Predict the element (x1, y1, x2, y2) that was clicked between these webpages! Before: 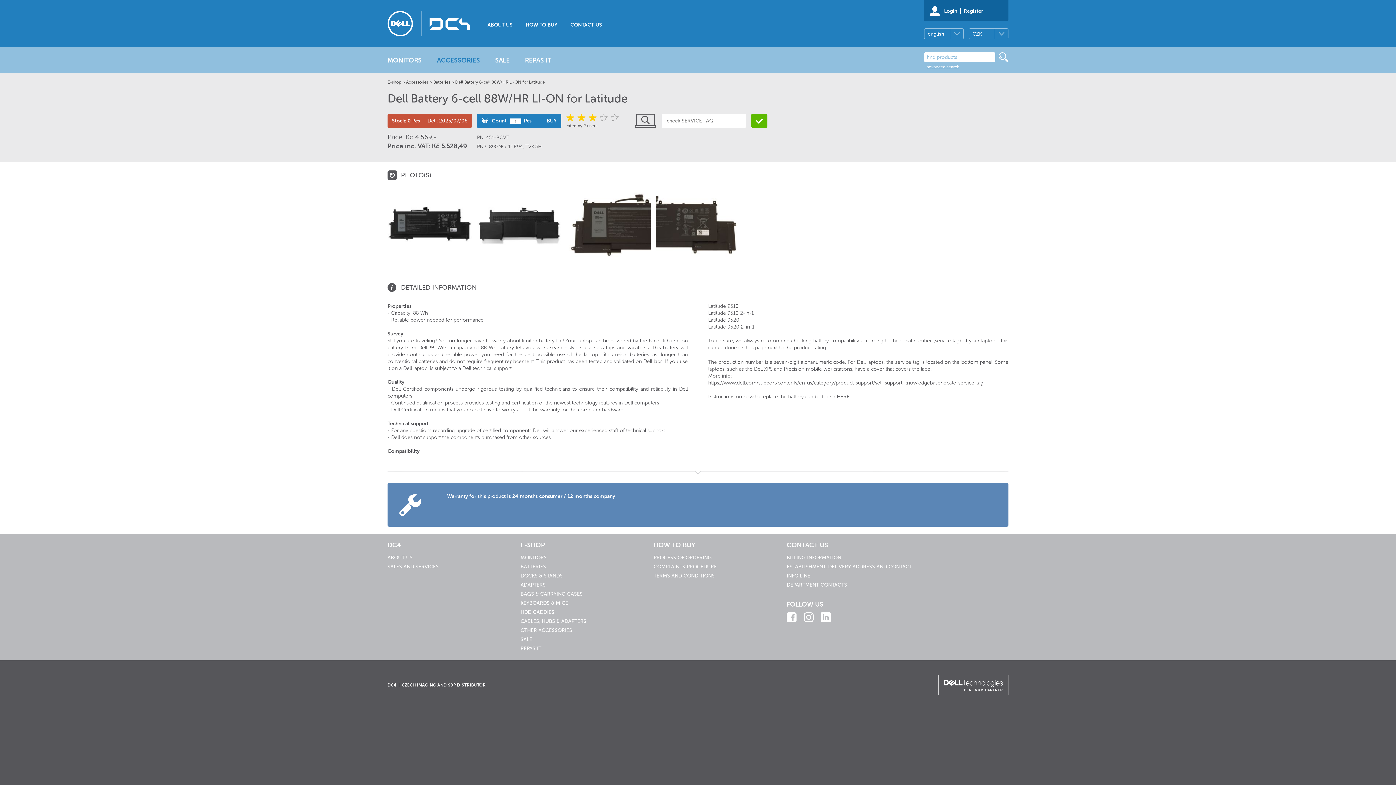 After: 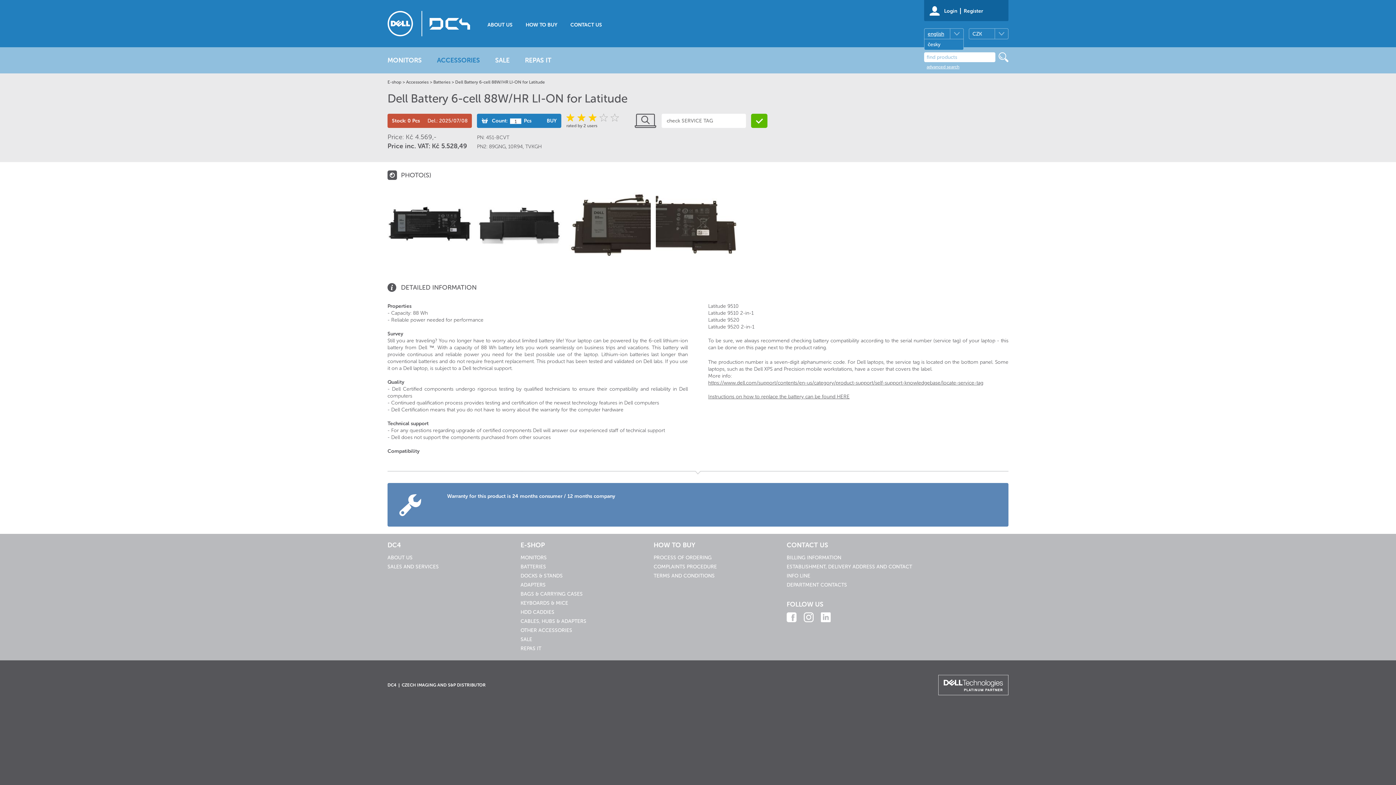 Action: bbox: (924, 28, 964, 39) label: english